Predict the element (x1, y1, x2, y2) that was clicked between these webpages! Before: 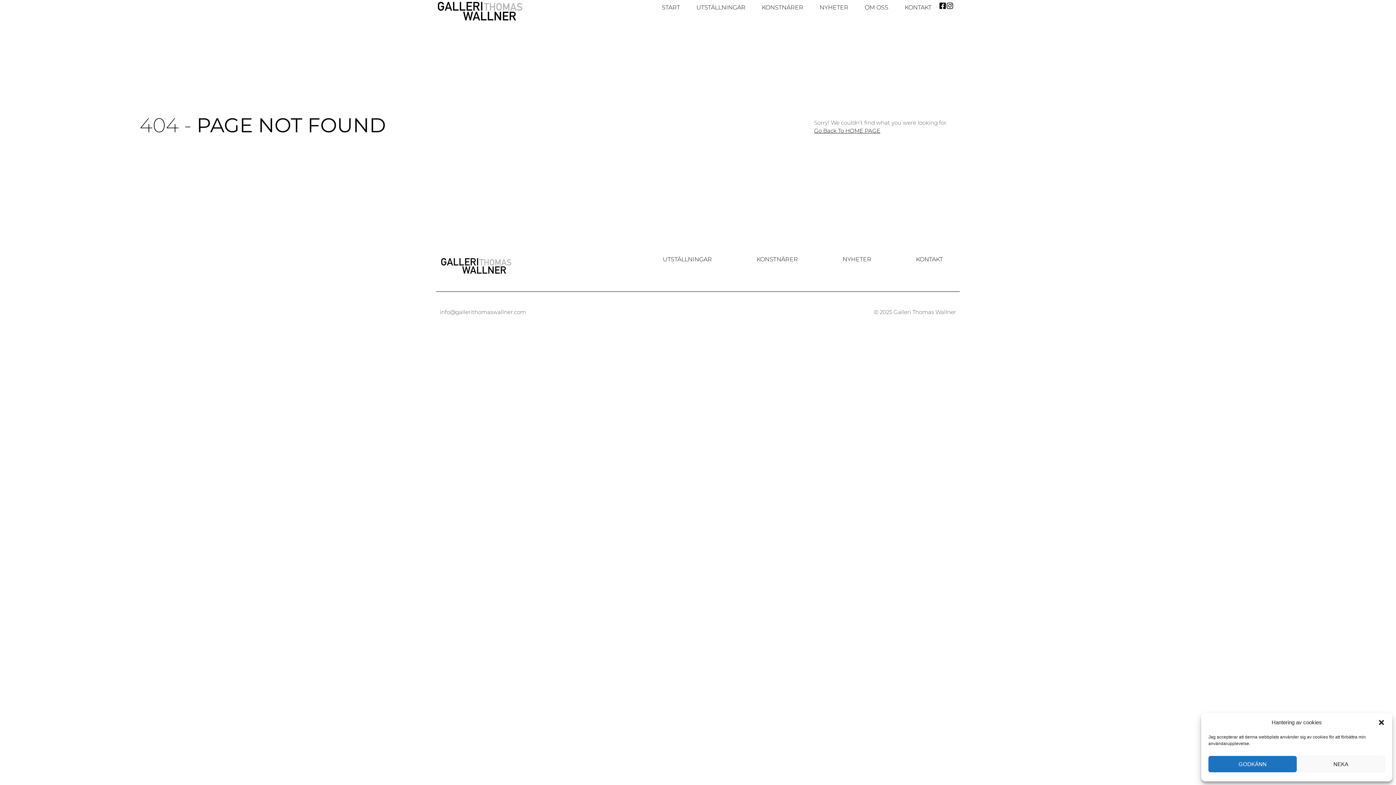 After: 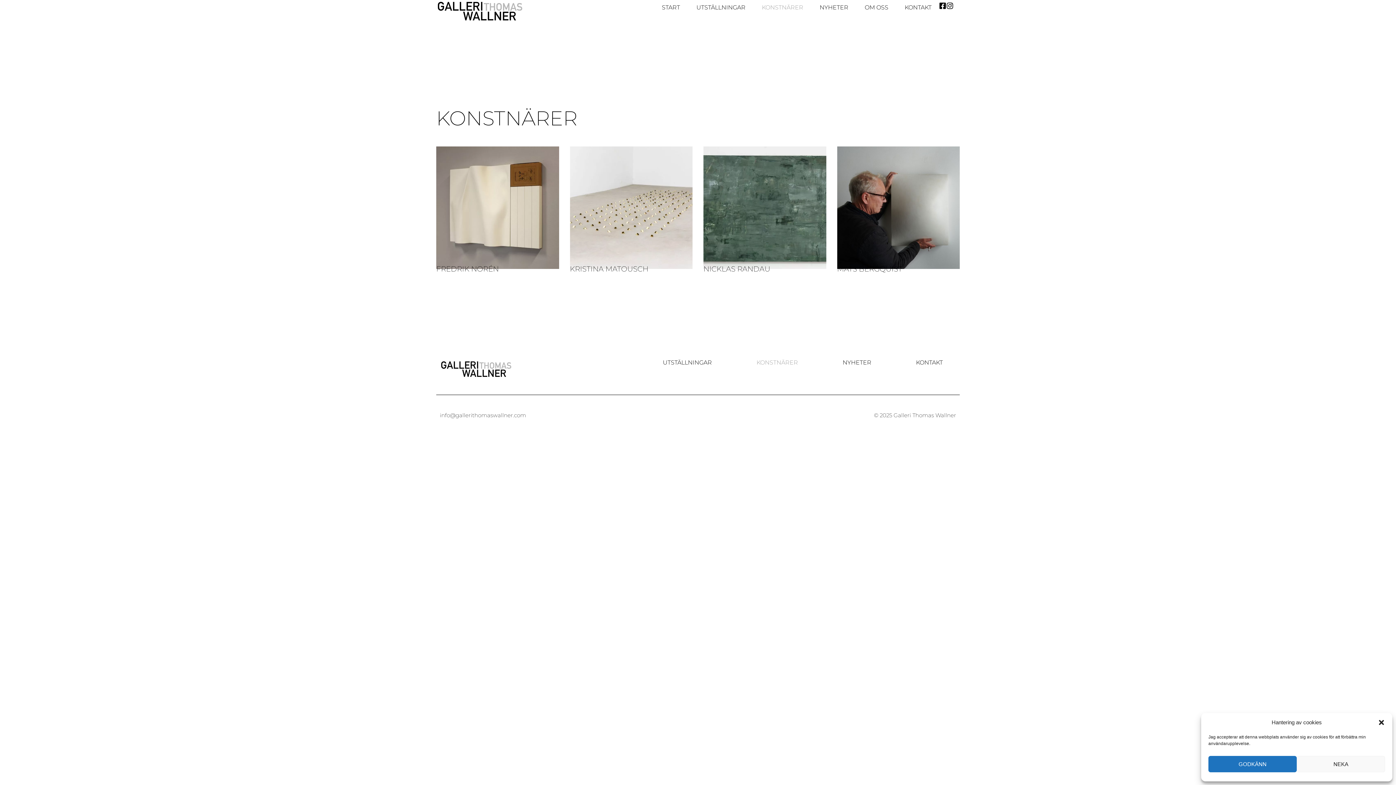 Action: label: KONSTNÄRER bbox: (743, 256, 811, 262)